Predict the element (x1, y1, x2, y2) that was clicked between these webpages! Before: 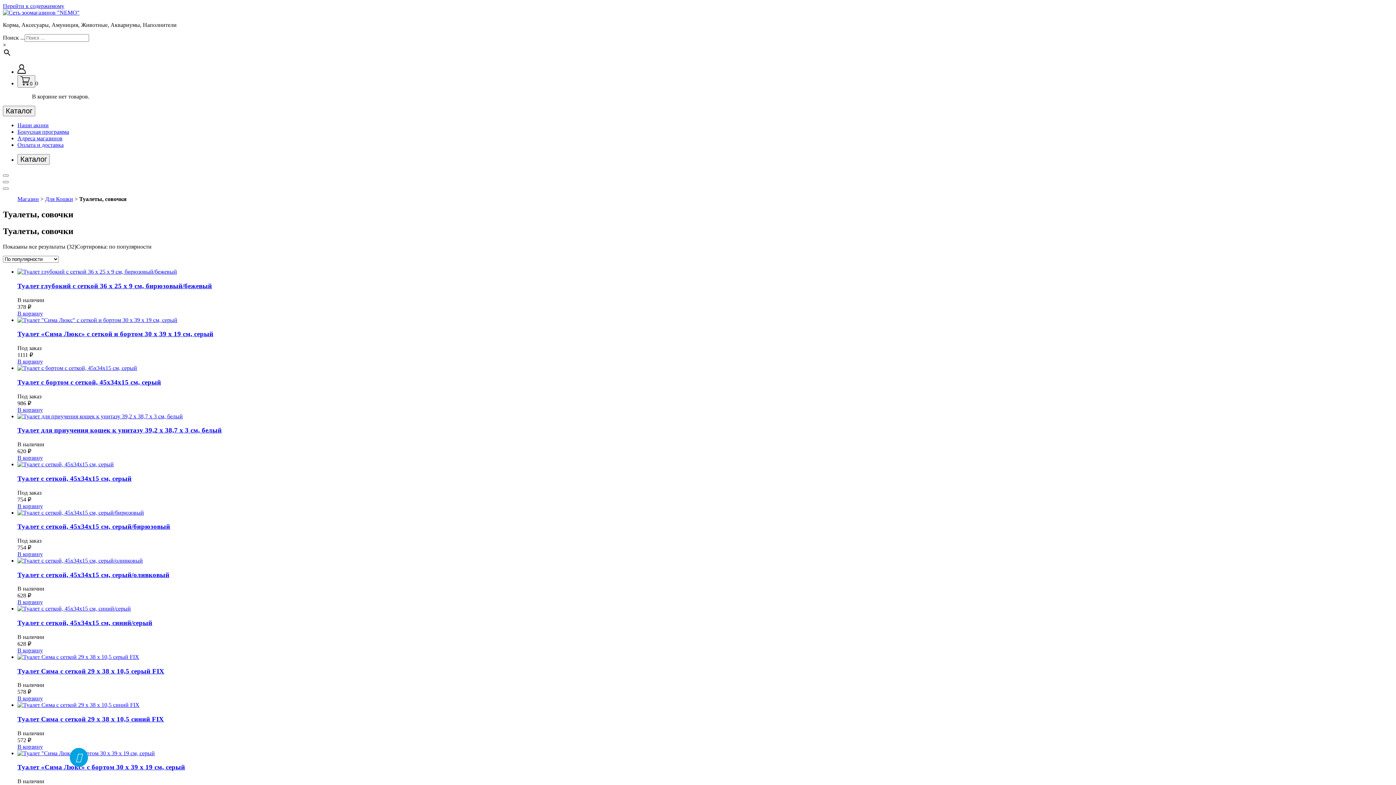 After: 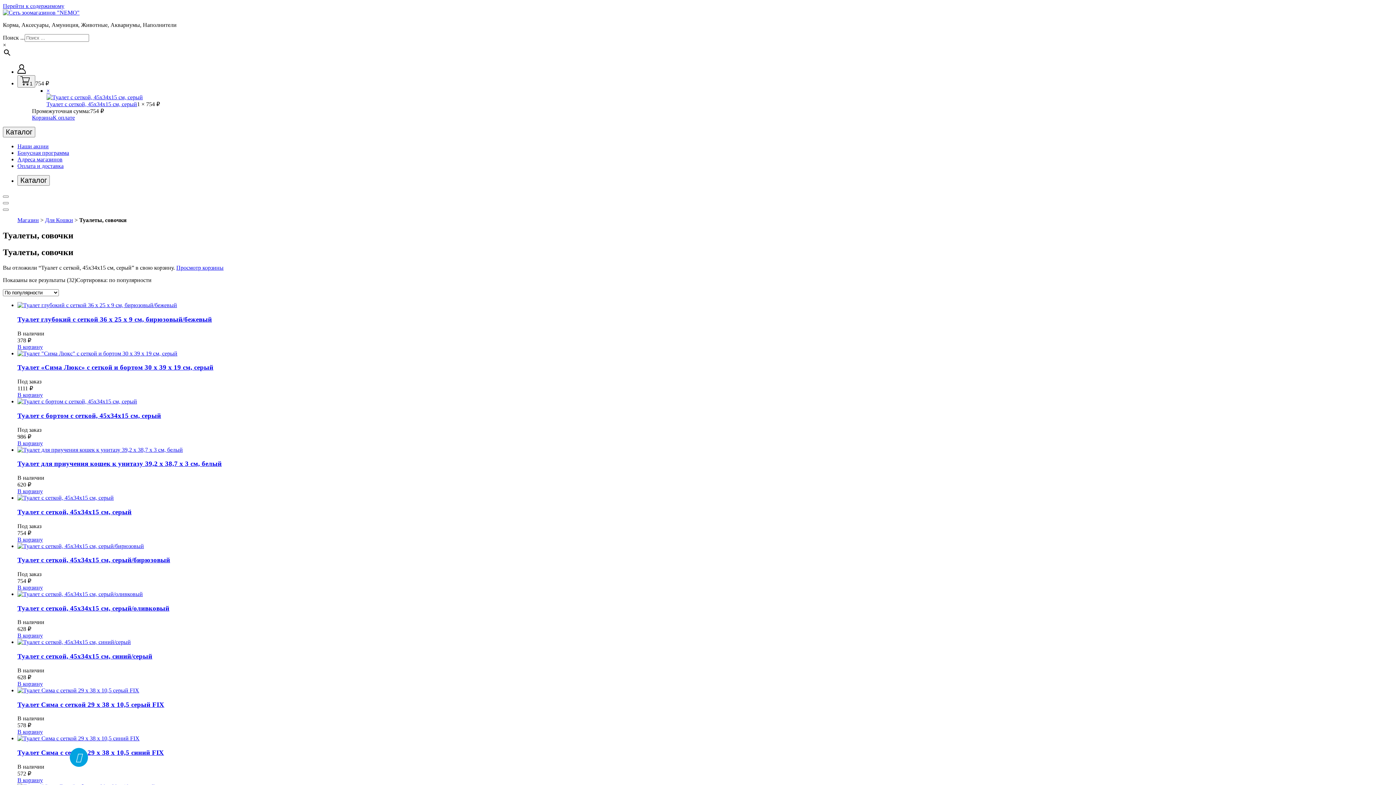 Action: bbox: (17, 503, 42, 509) label: Добавить в корзину “Туалет с сеткой, 45х34х15 см, серый”